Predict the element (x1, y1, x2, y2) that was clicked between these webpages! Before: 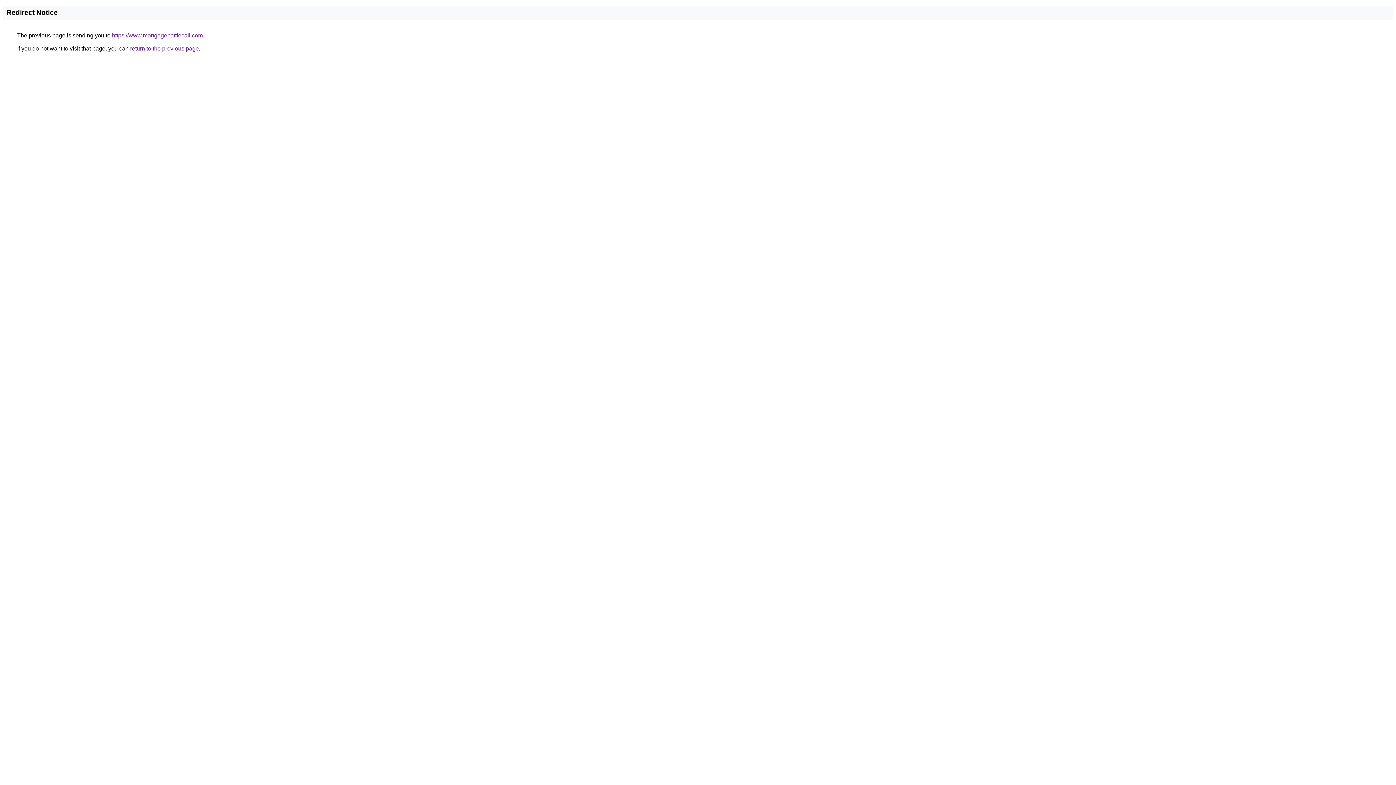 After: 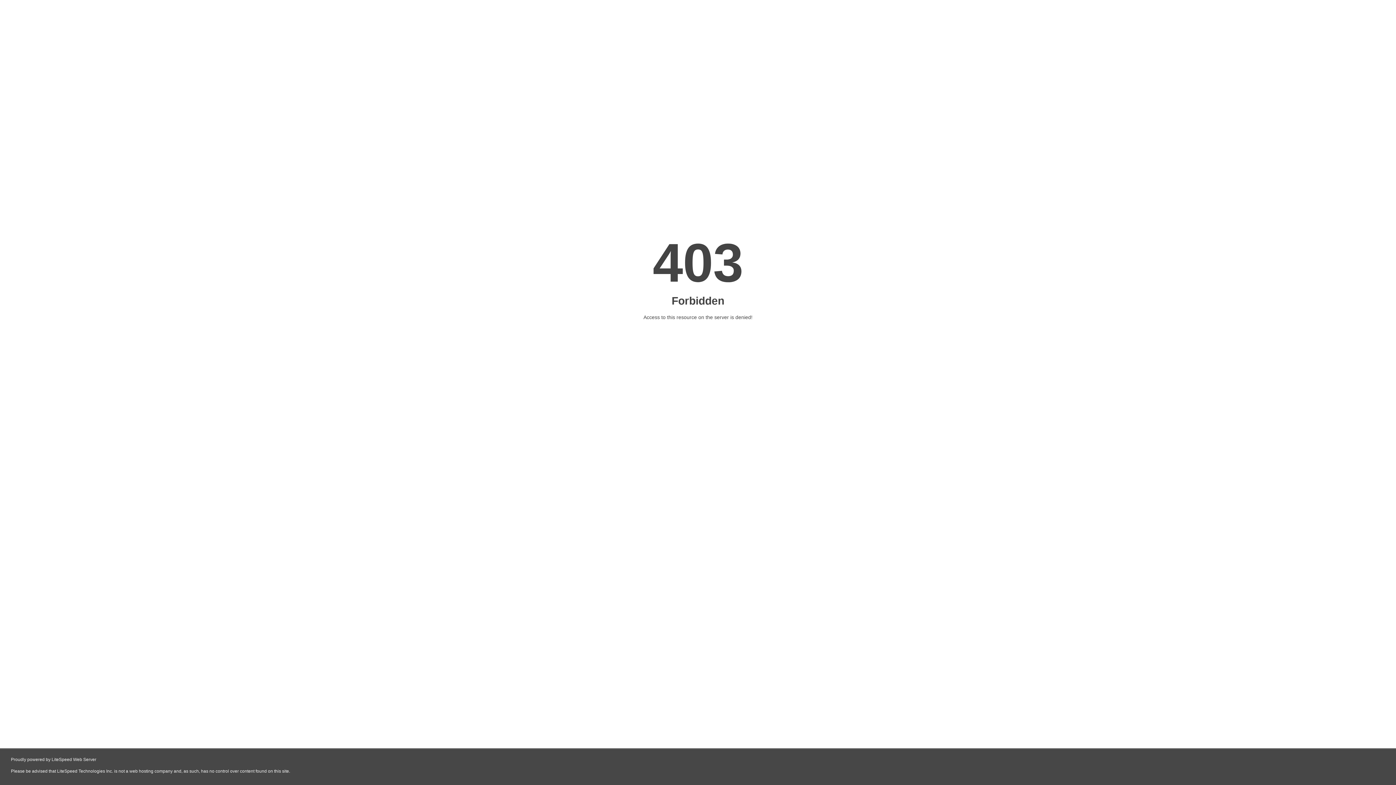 Action: bbox: (112, 32, 202, 38) label: https://www.mortgagebattlecall.com